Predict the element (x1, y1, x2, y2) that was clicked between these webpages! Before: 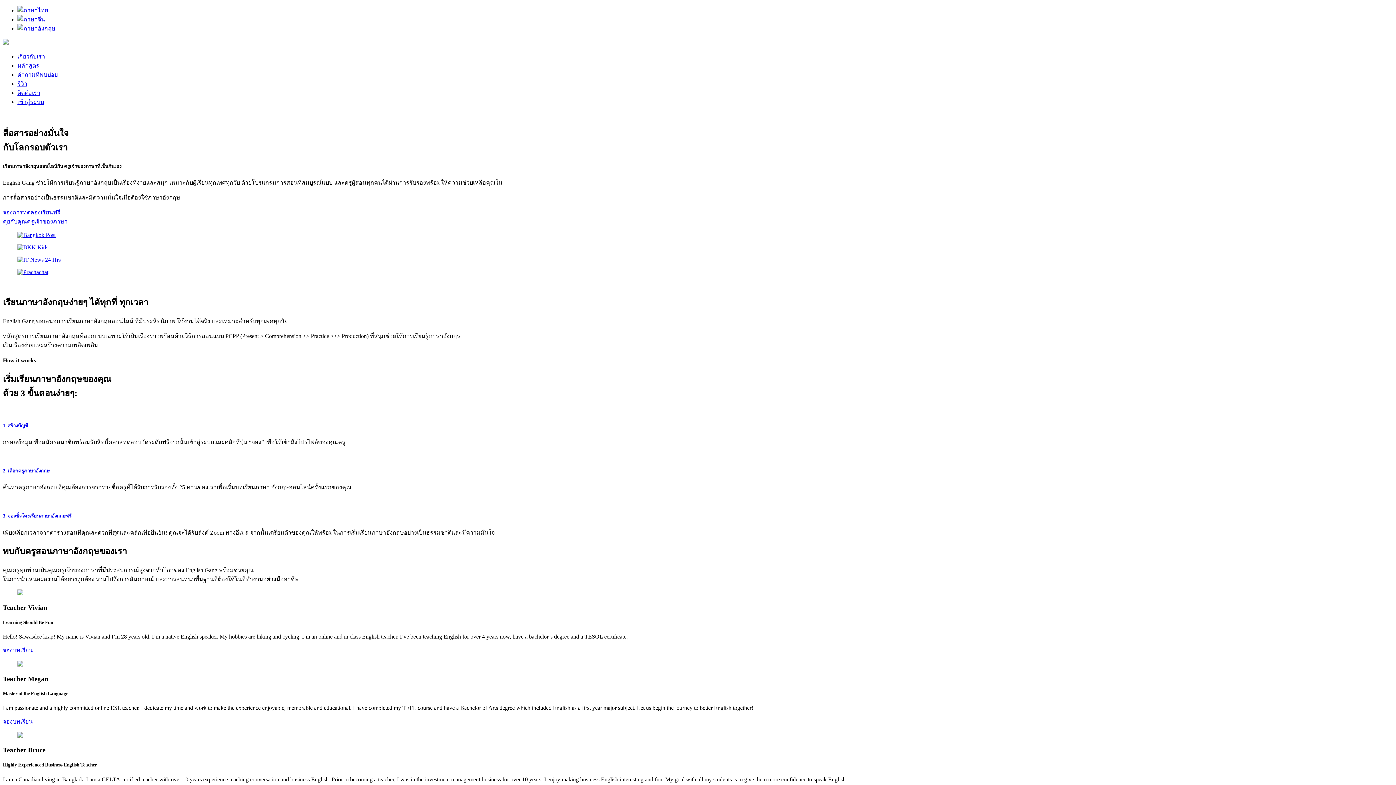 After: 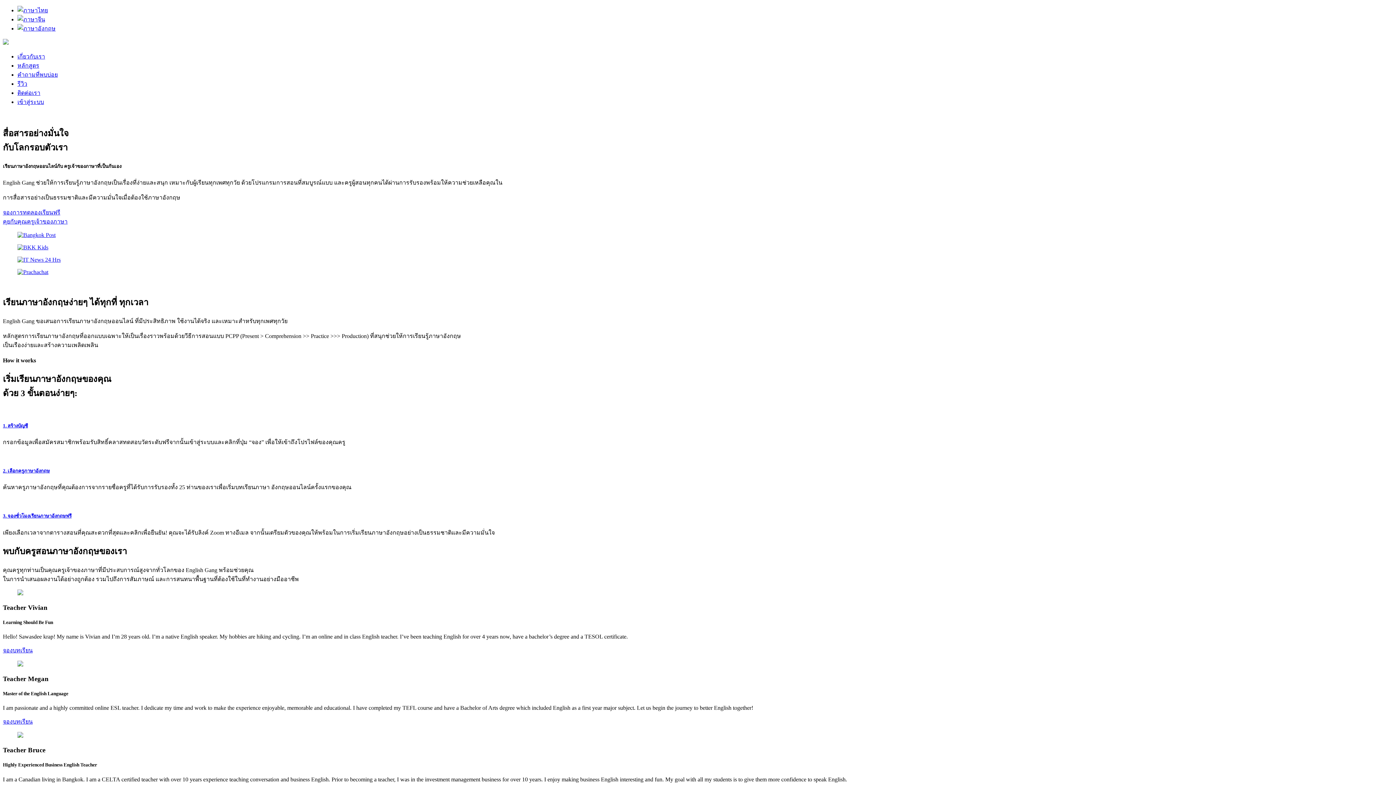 Action: bbox: (2, 209, 60, 215) label: จองการทดลองเรียนฟรี